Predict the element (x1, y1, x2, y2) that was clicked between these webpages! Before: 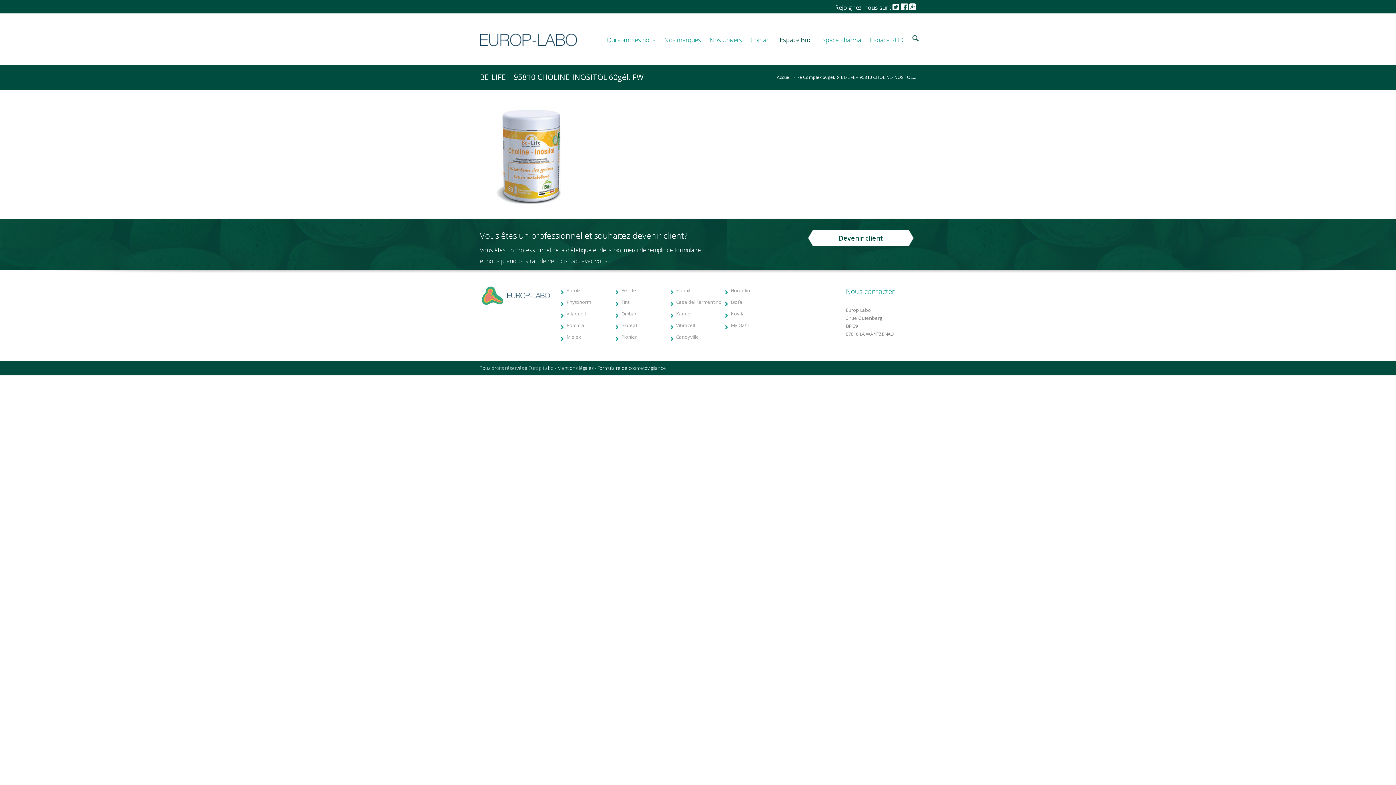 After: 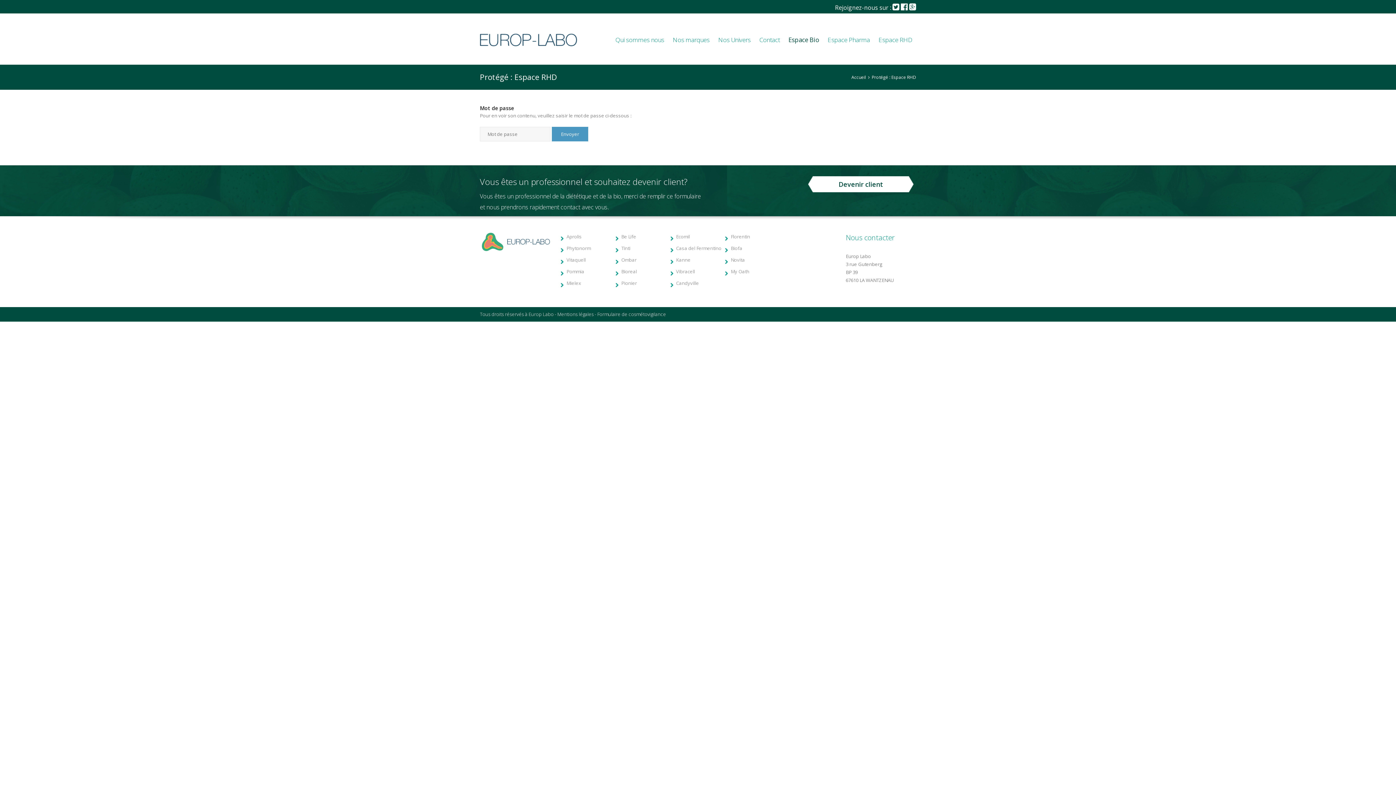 Action: label: Espace RHD bbox: (865, 13, 908, 64)